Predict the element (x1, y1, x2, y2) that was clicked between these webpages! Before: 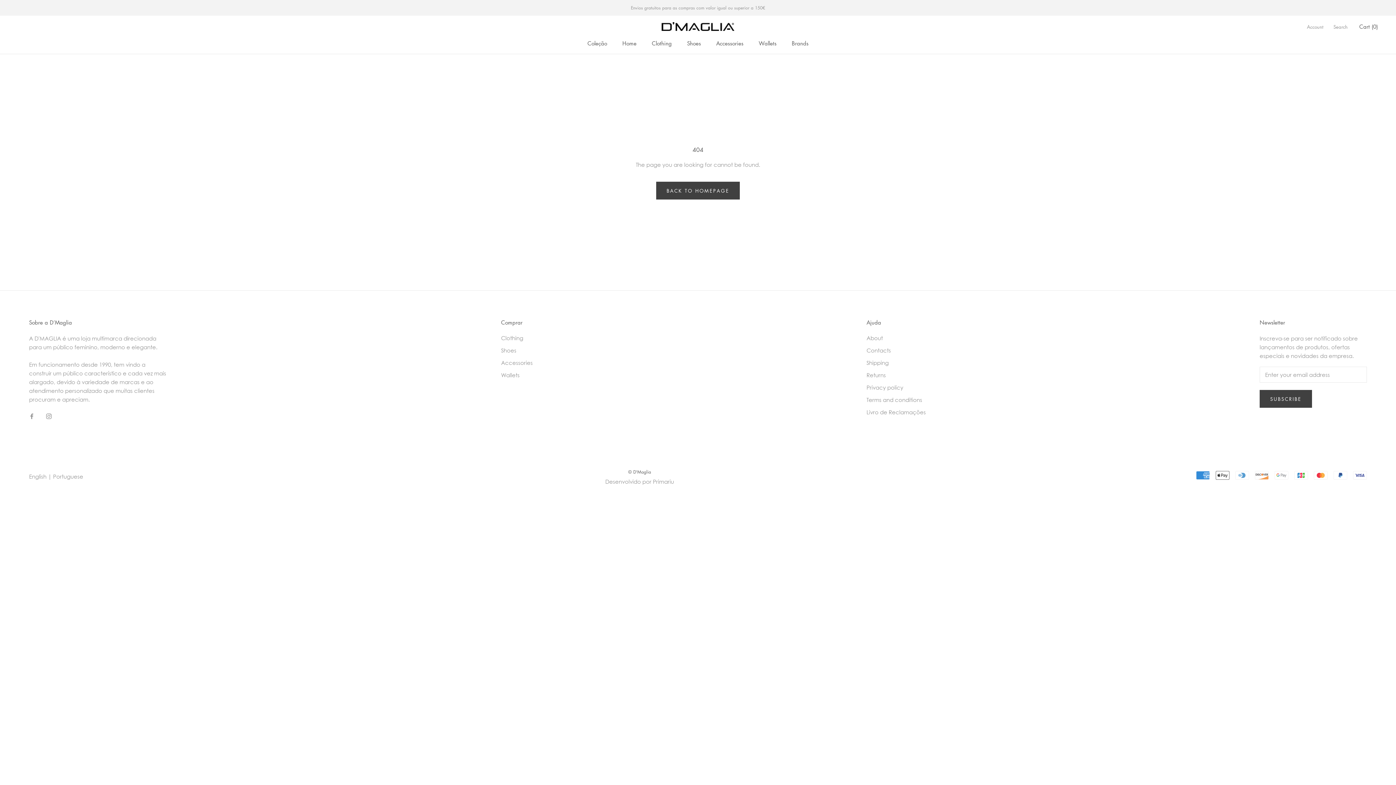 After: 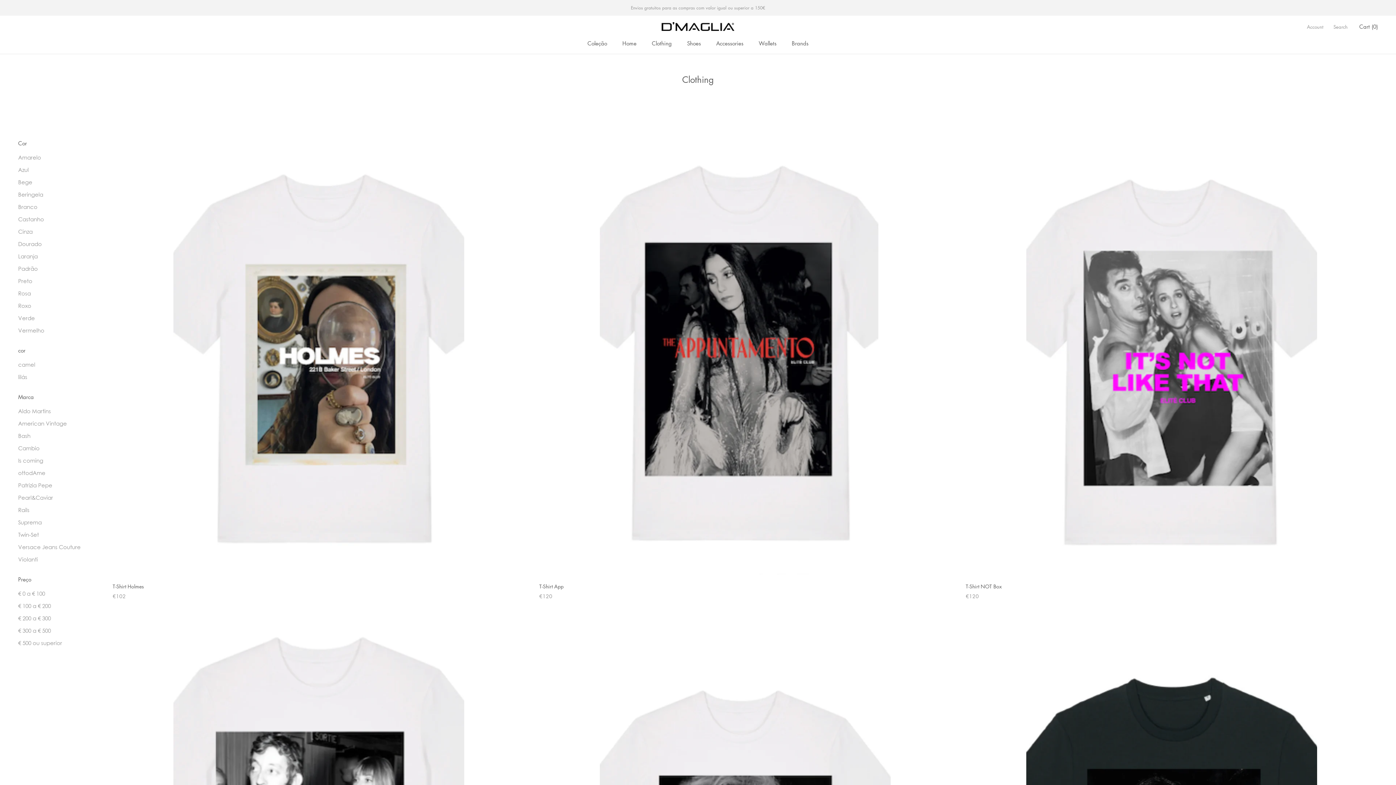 Action: label: Clothing bbox: (652, 39, 672, 46)